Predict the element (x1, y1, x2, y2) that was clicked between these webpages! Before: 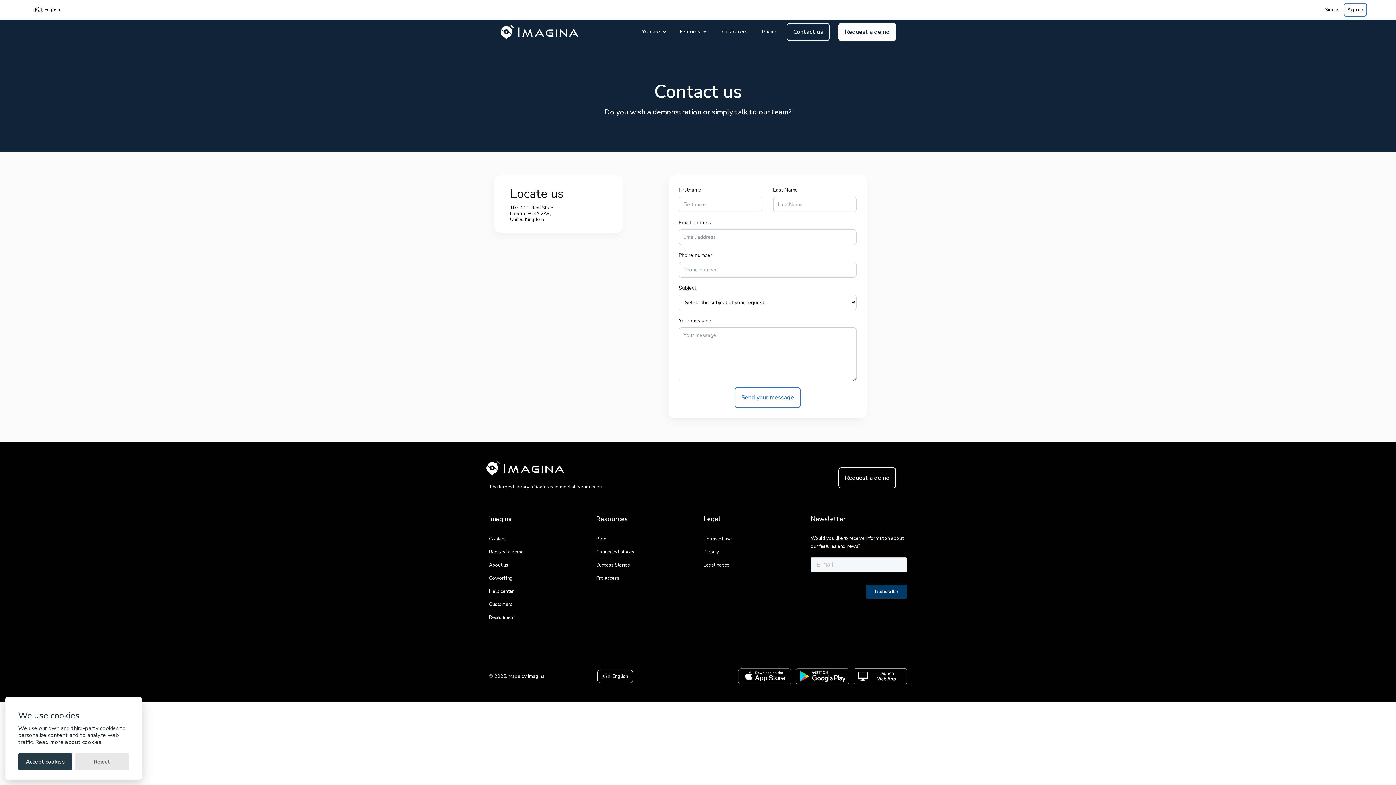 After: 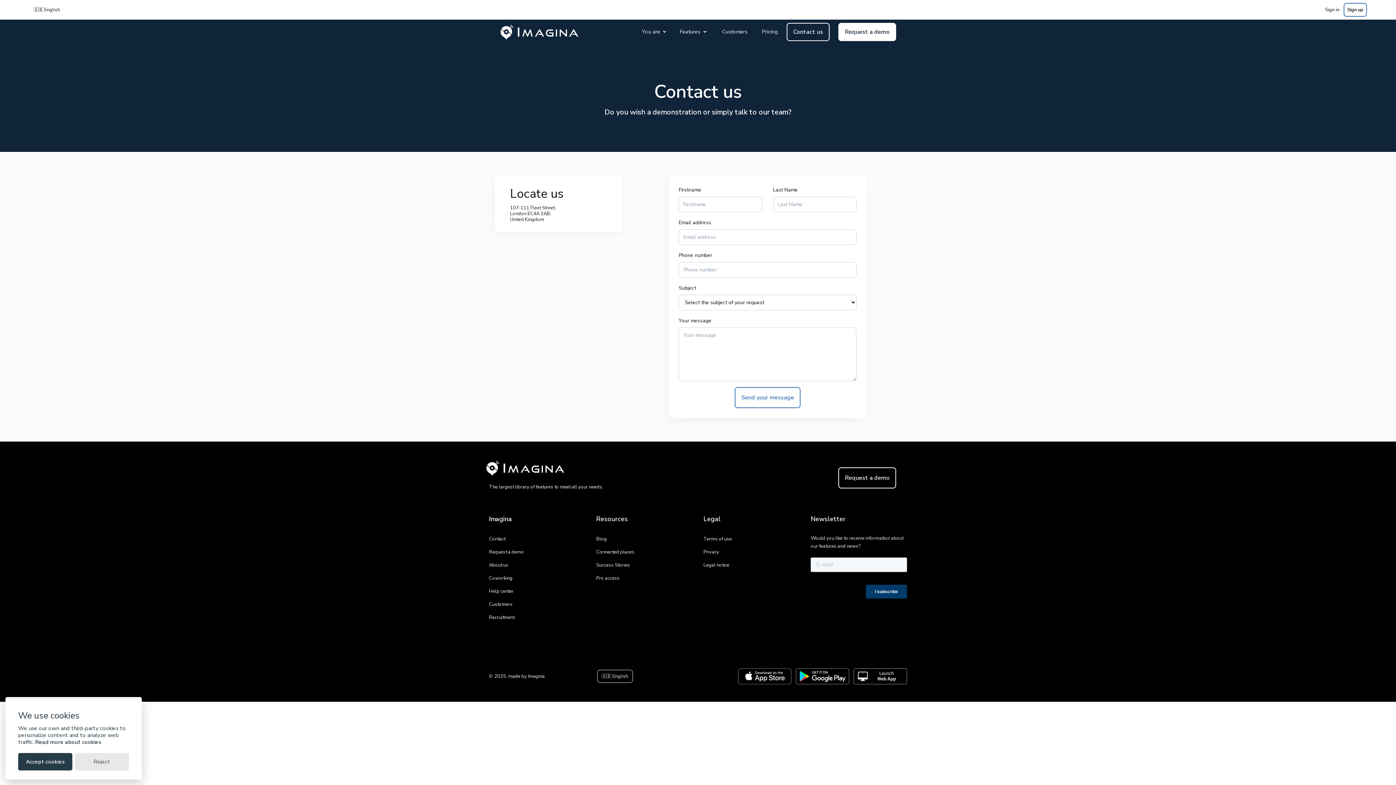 Action: bbox: (786, 22, 829, 41) label: Contact us